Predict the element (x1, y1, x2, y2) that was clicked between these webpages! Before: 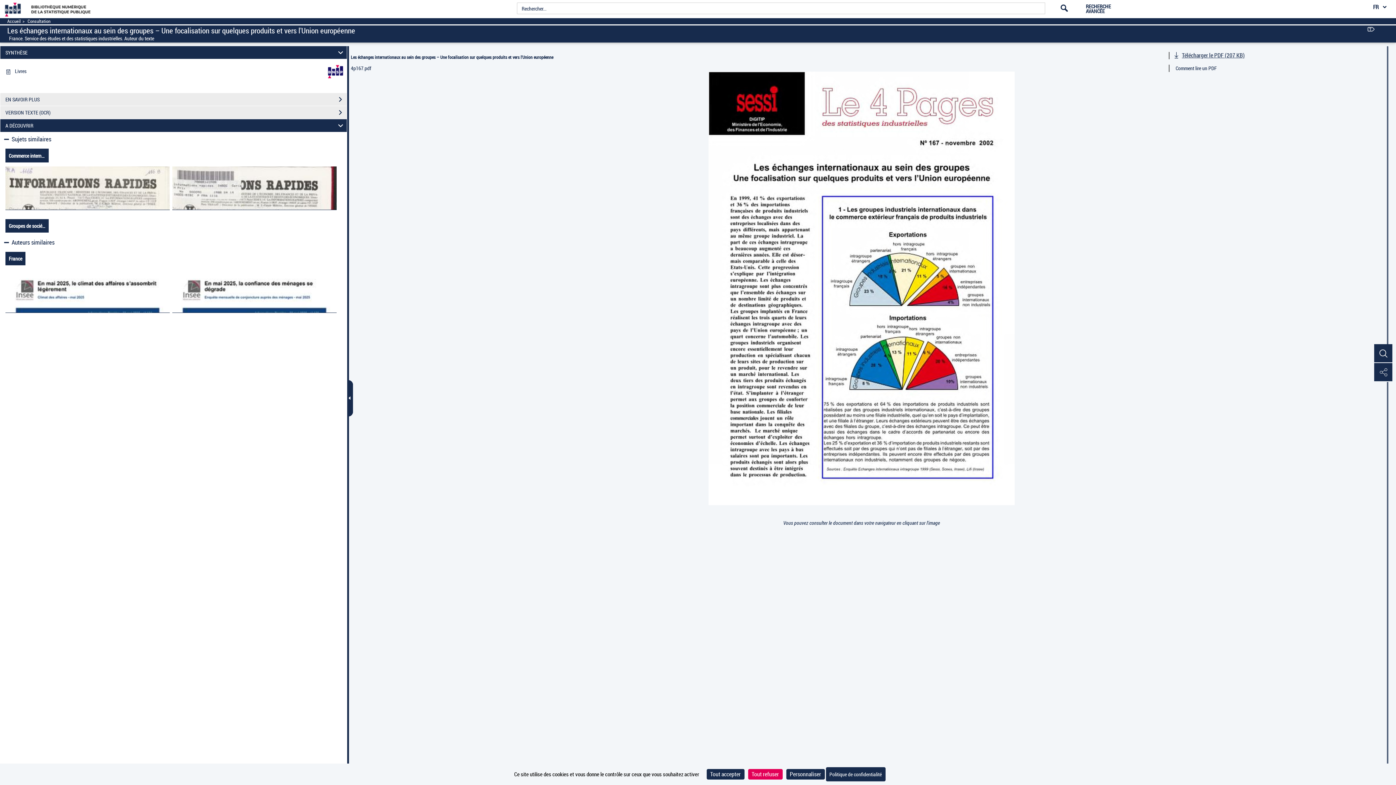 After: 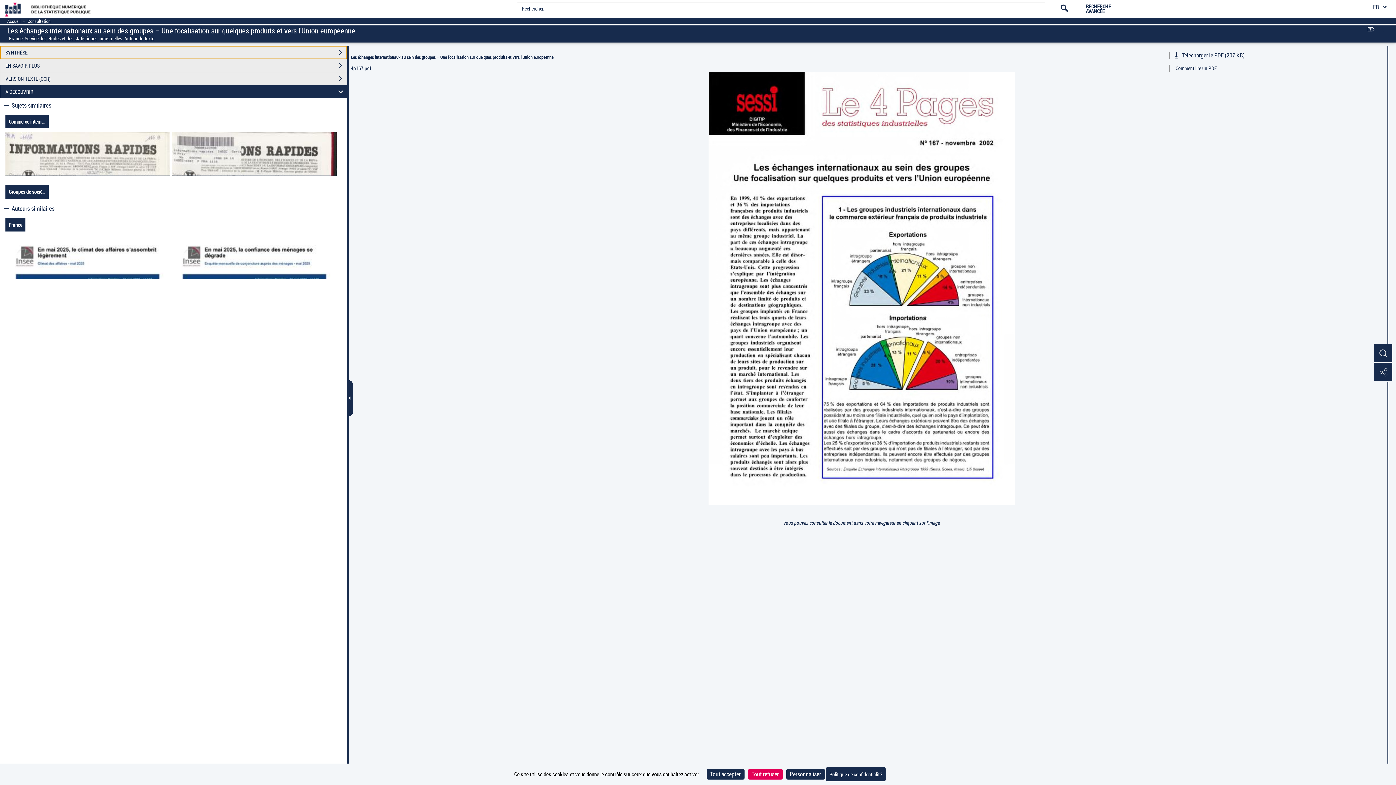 Action: bbox: (0, 46, 346, 58) label: SYNTHÈSE